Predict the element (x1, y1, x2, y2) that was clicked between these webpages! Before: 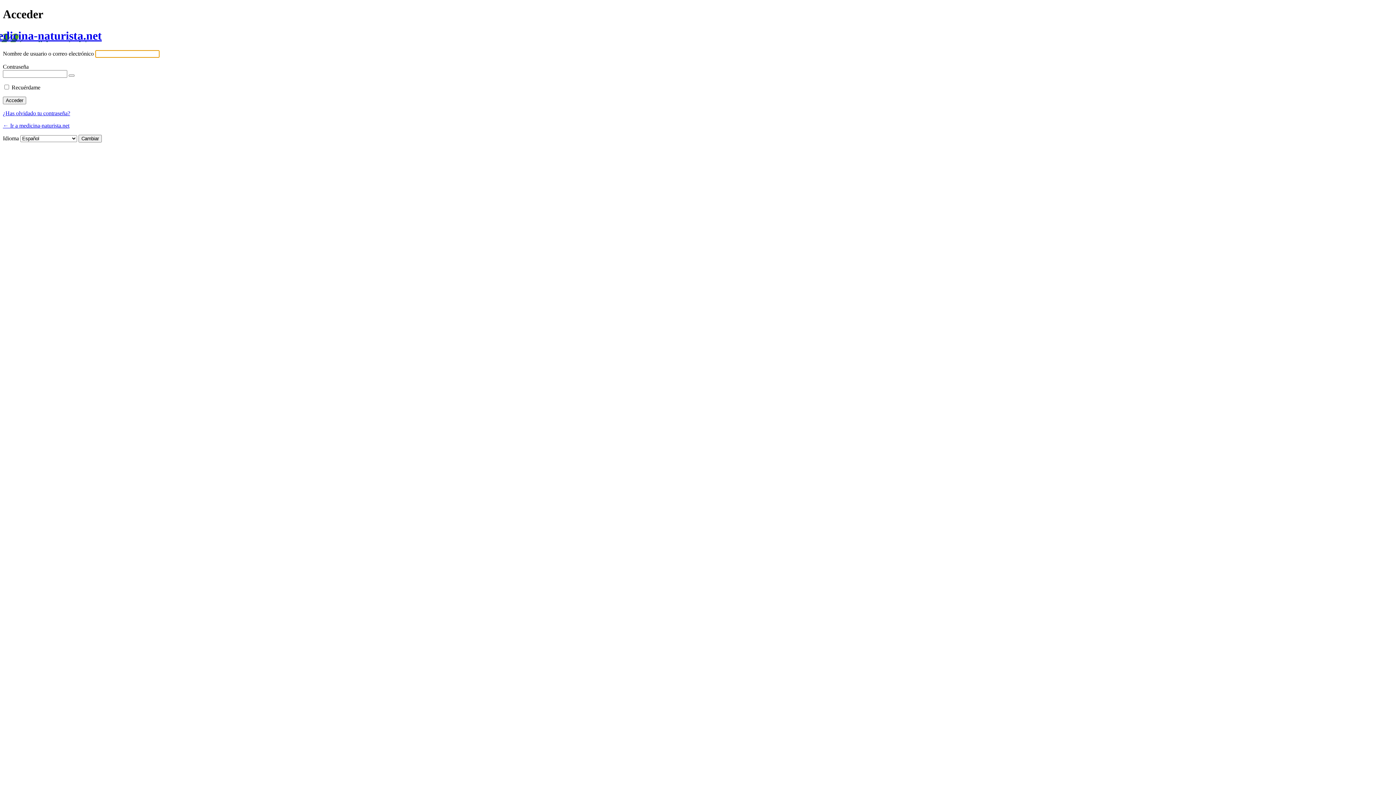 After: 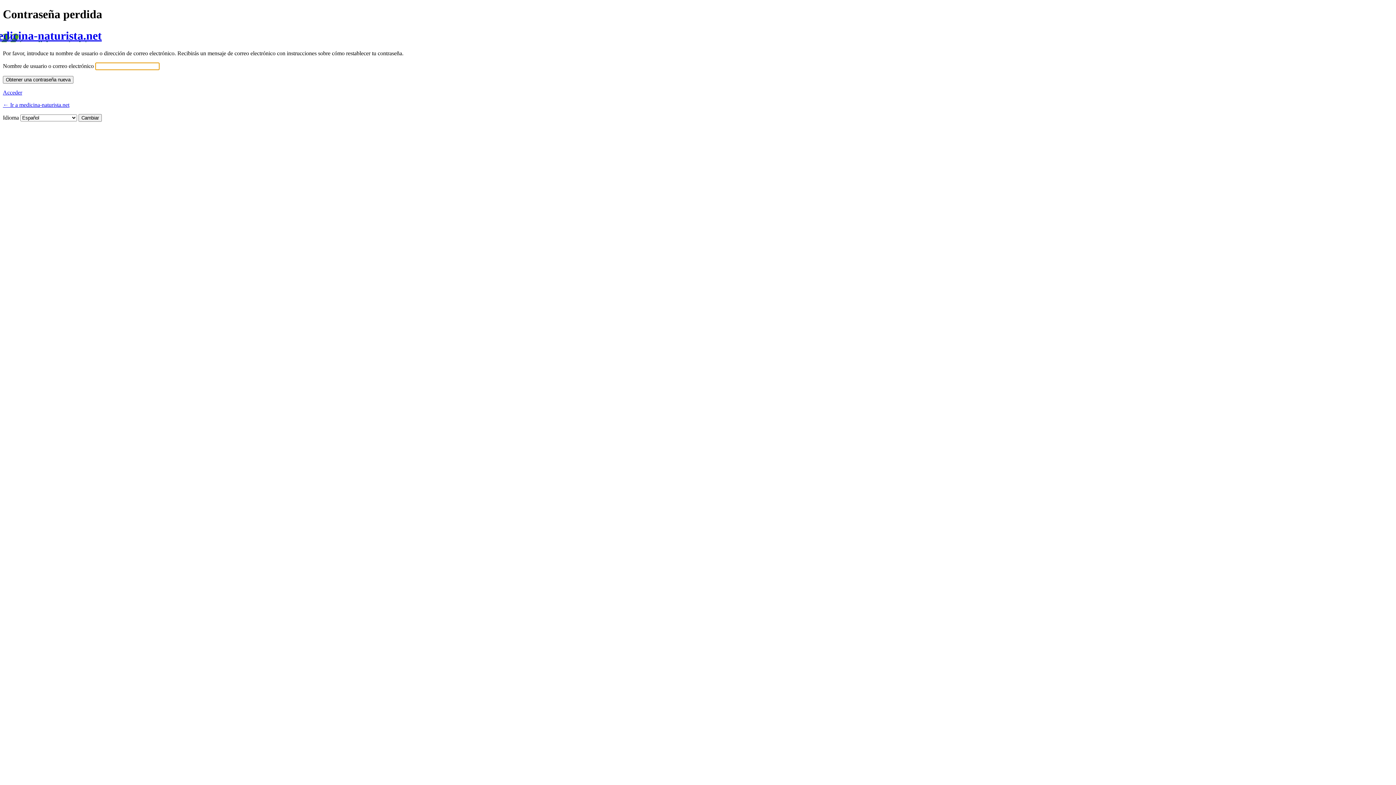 Action: bbox: (2, 110, 70, 116) label: ¿Has olvidado tu contraseña?